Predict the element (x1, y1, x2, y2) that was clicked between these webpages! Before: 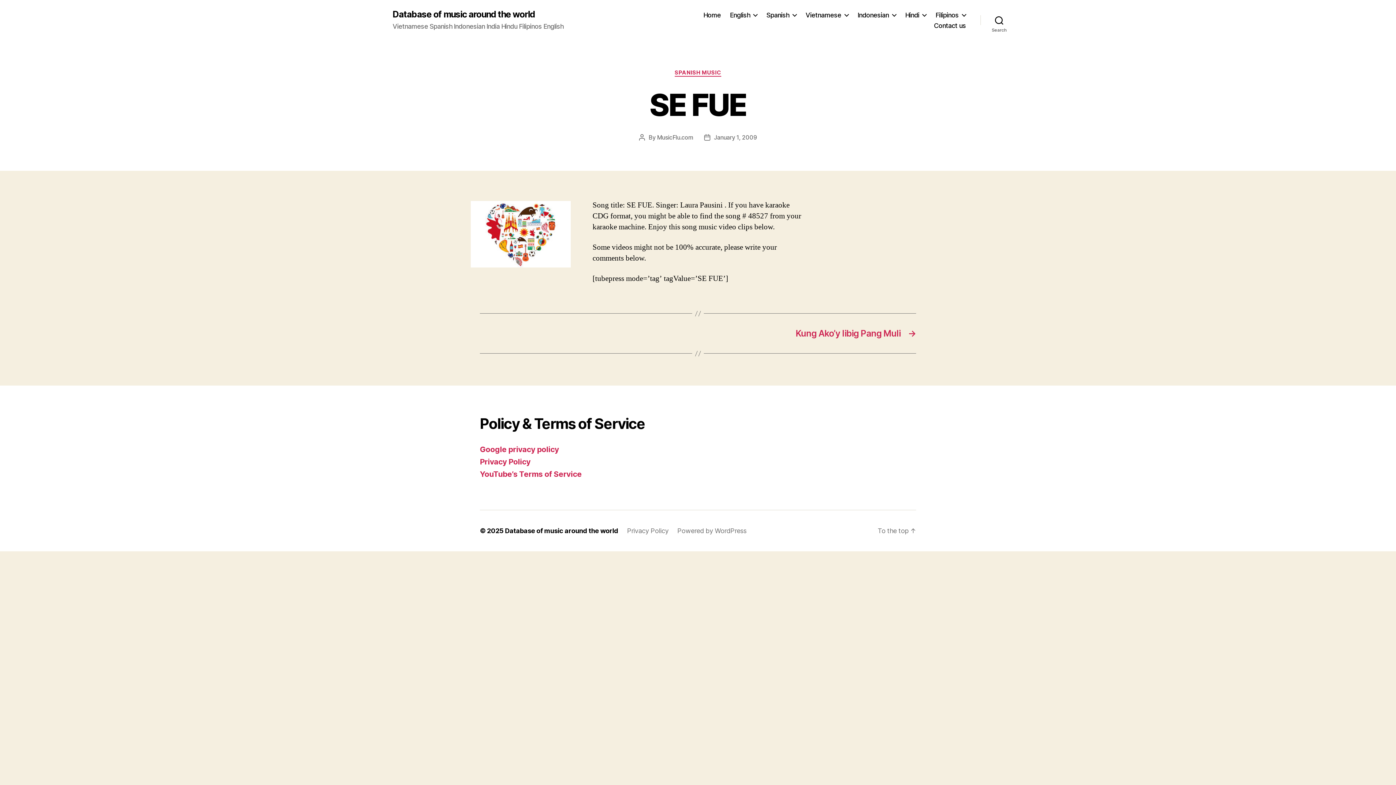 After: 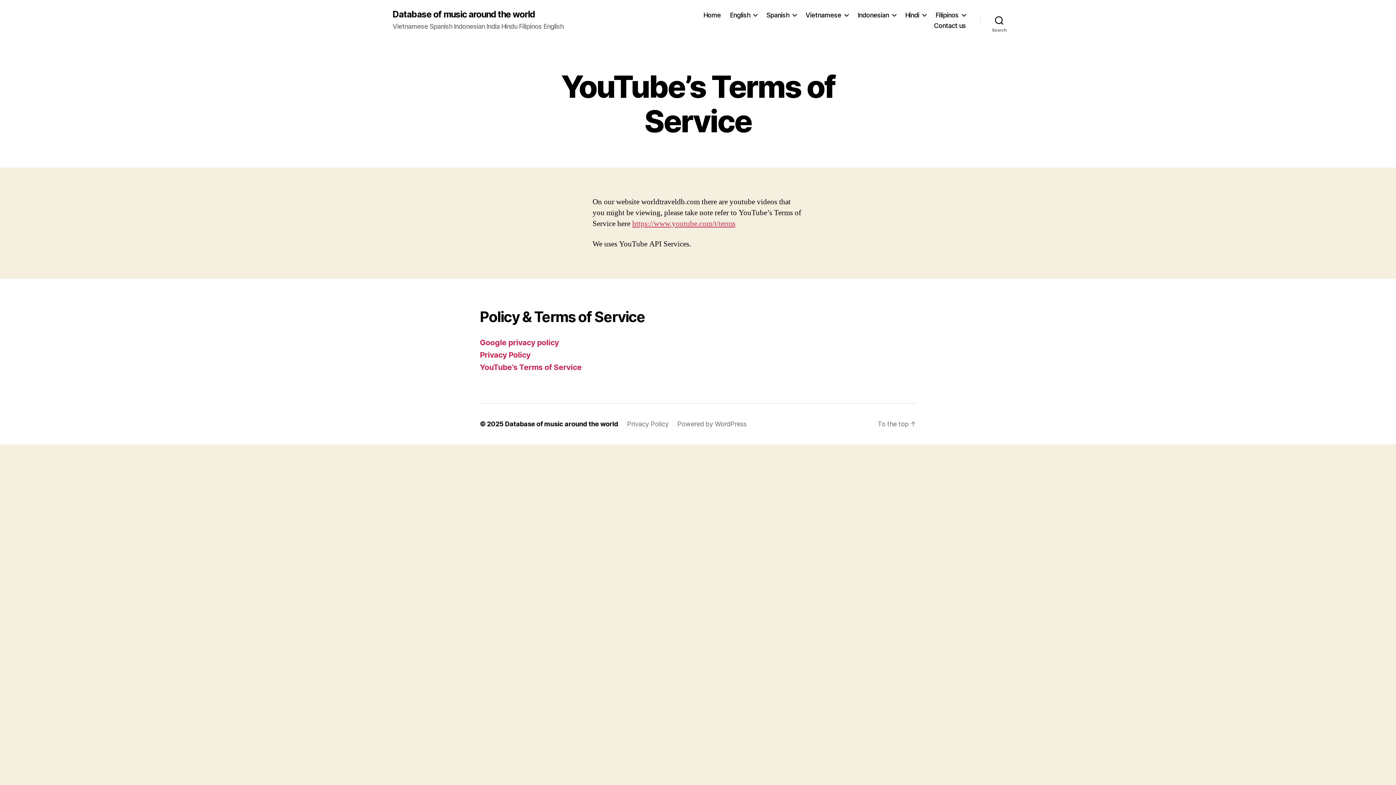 Action: label: YouTube’s Terms of Service bbox: (480, 469, 581, 478)